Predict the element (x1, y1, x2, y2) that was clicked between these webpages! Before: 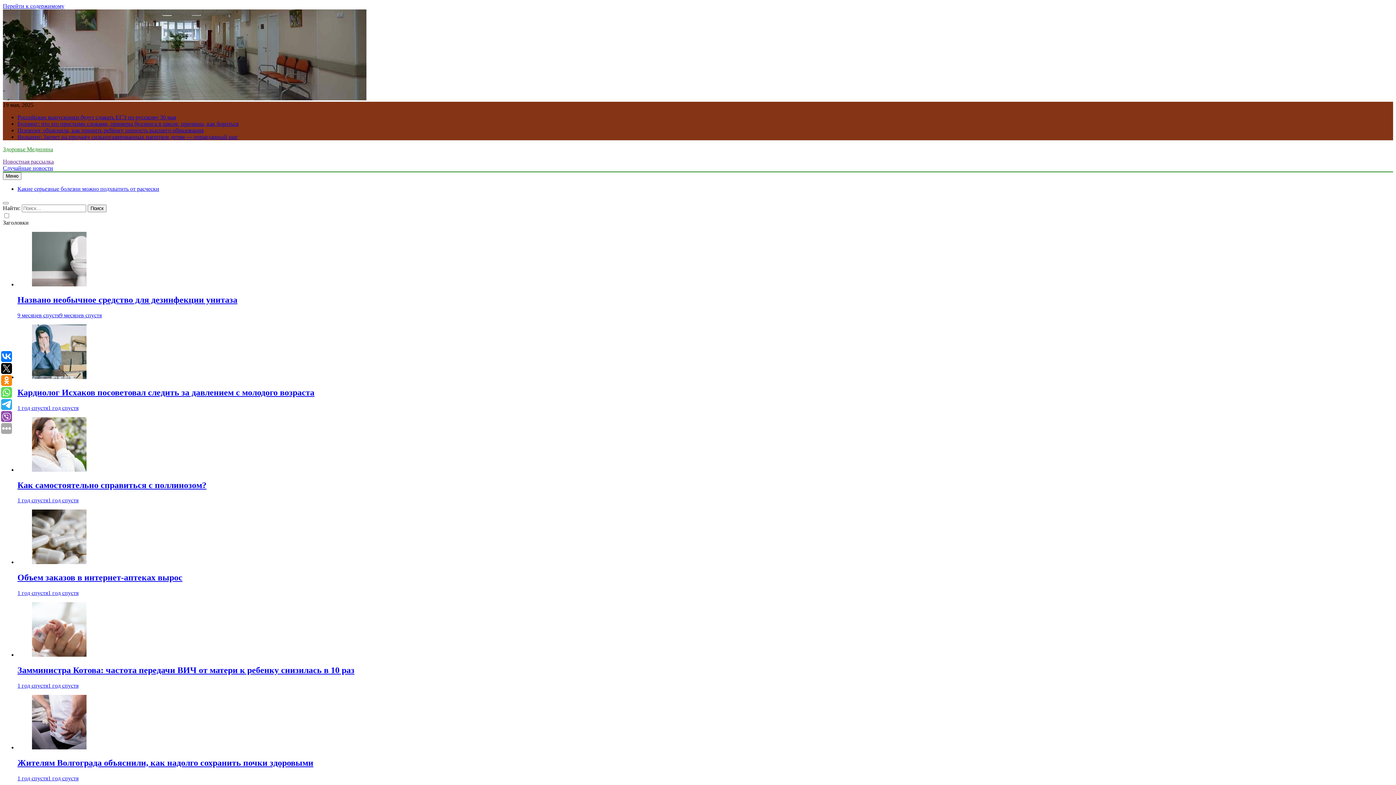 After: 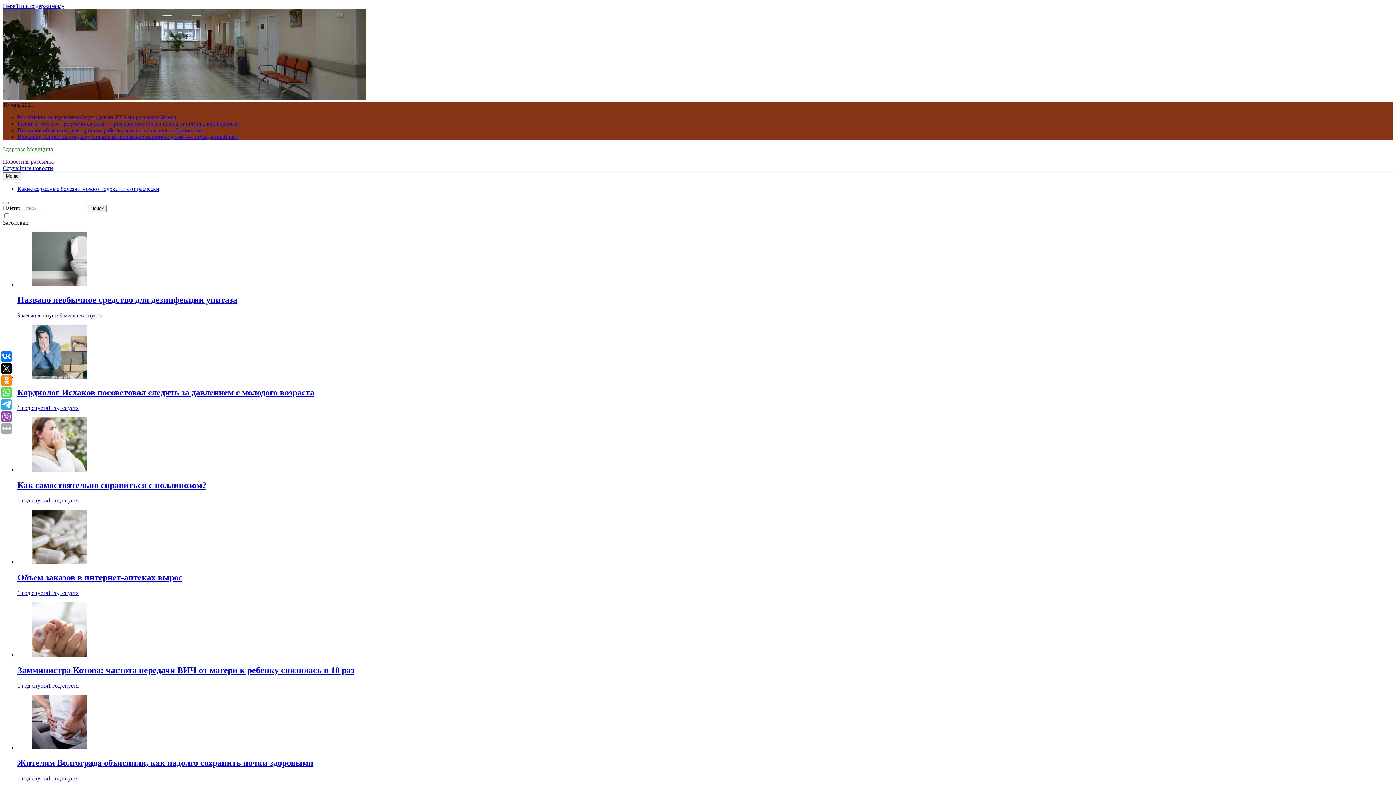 Action: bbox: (17, 295, 237, 304) label: Названо необычное средство для дезинфекции унитаза